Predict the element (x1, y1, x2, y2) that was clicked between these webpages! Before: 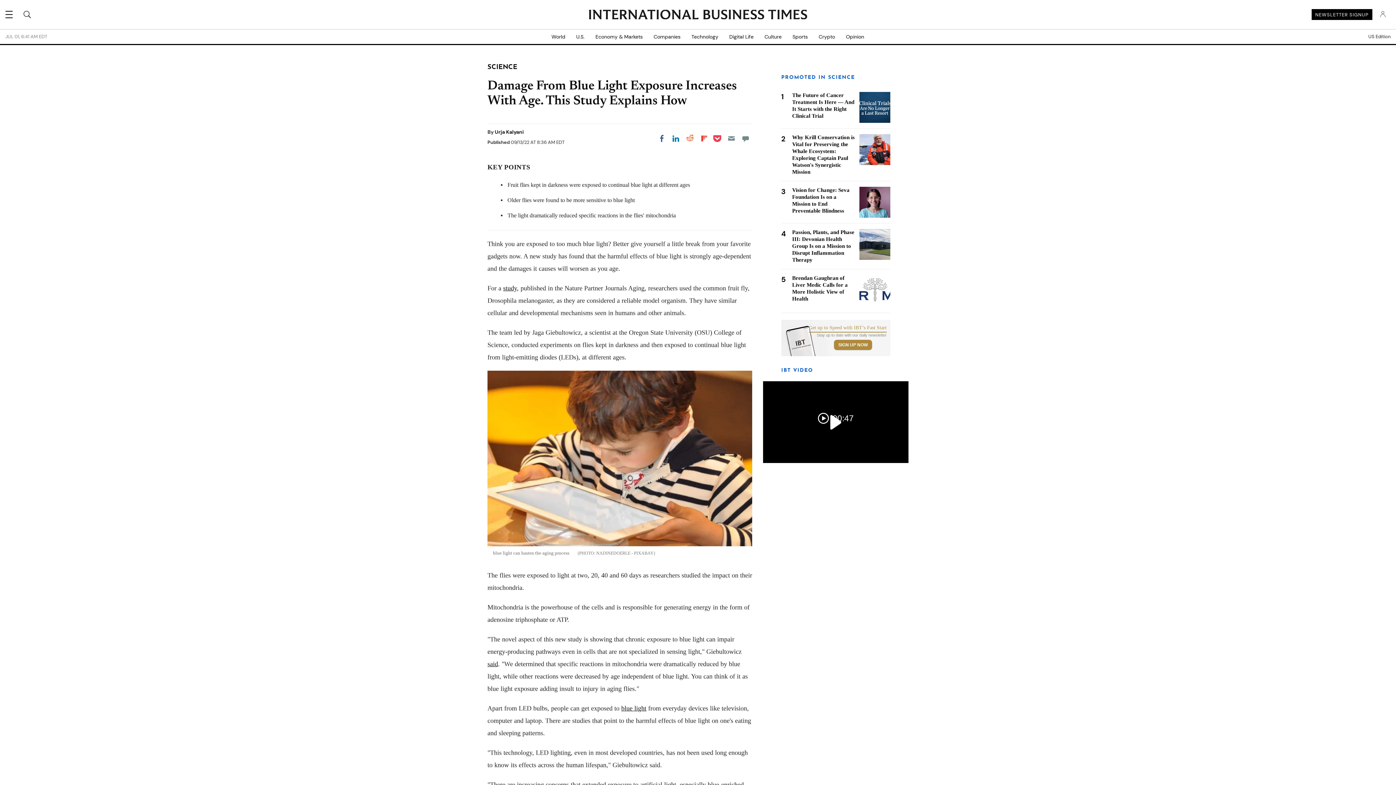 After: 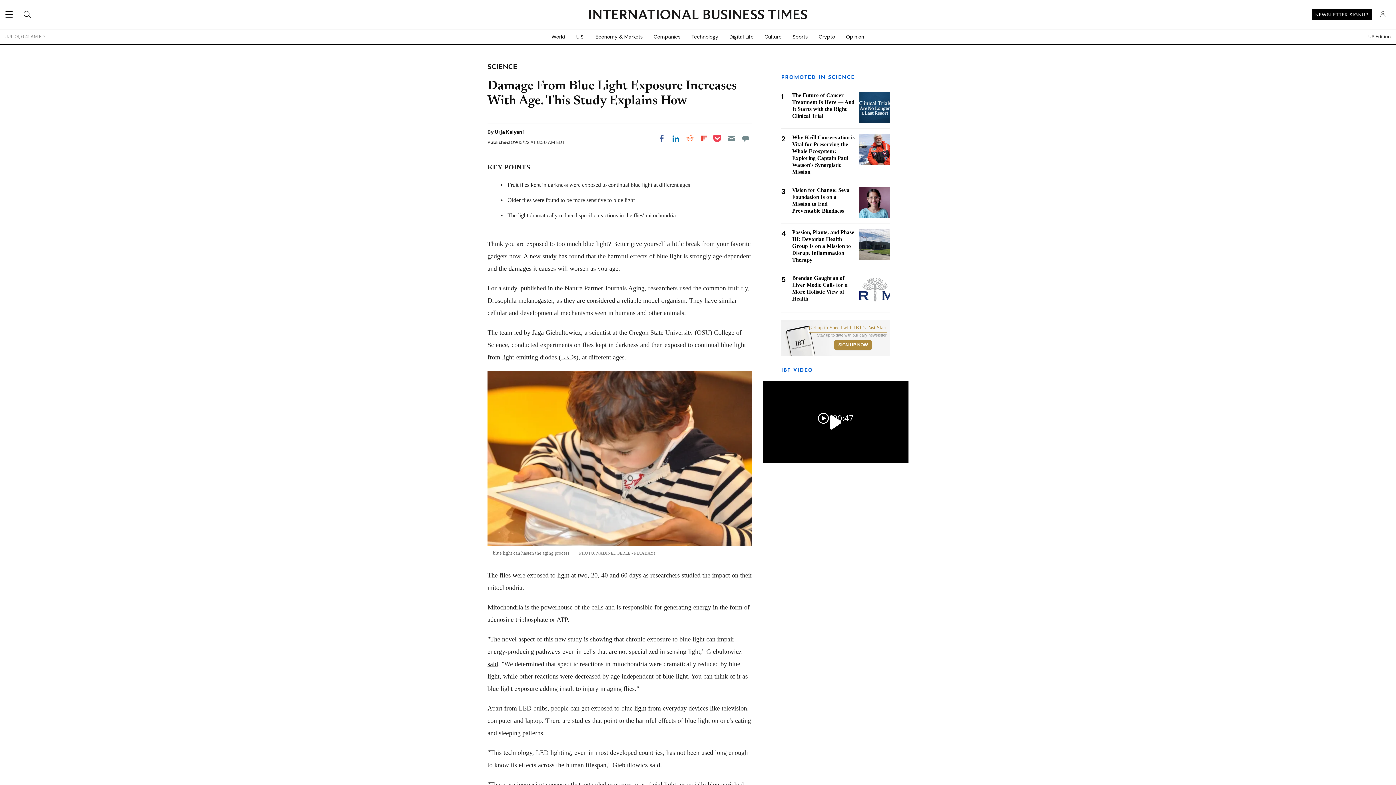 Action: label: Share on Reddit bbox: (683, 132, 696, 145)